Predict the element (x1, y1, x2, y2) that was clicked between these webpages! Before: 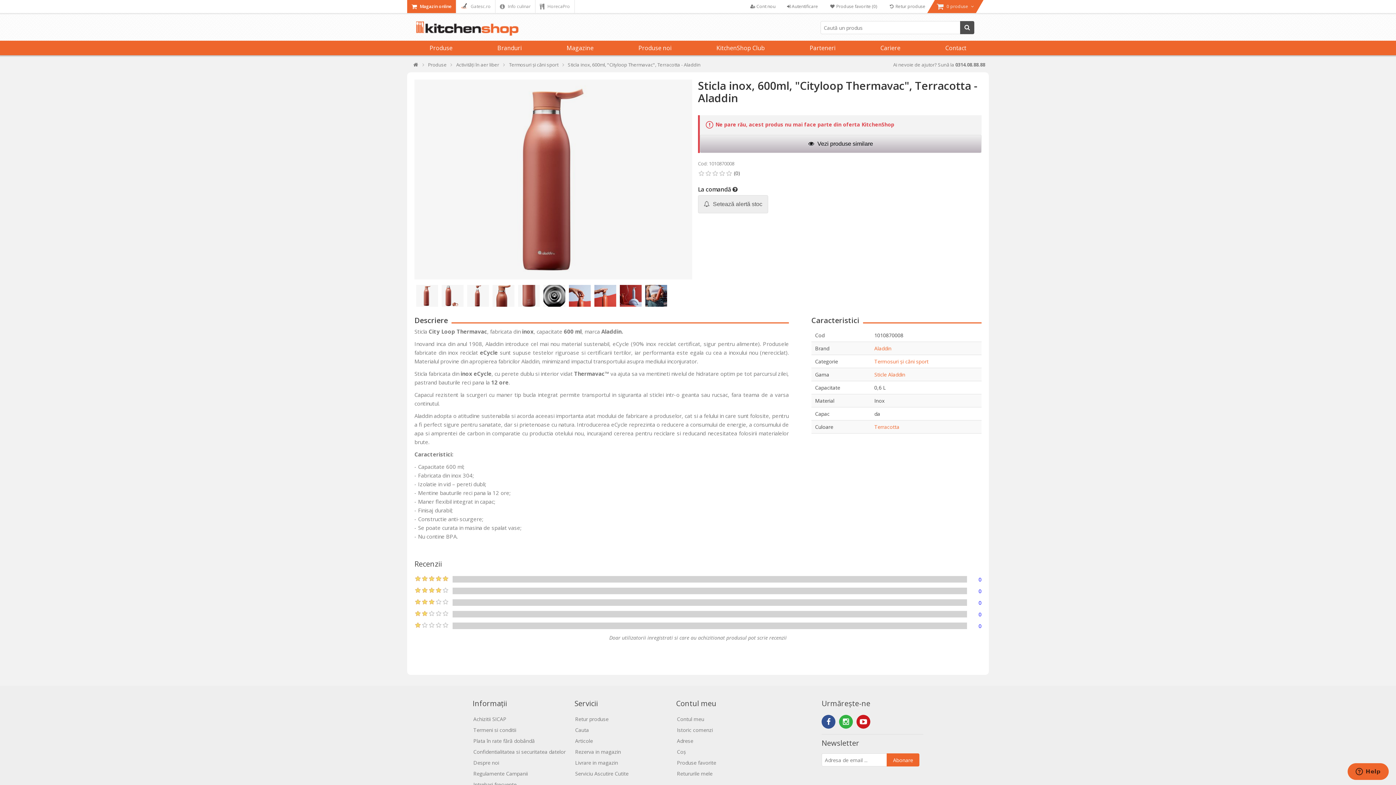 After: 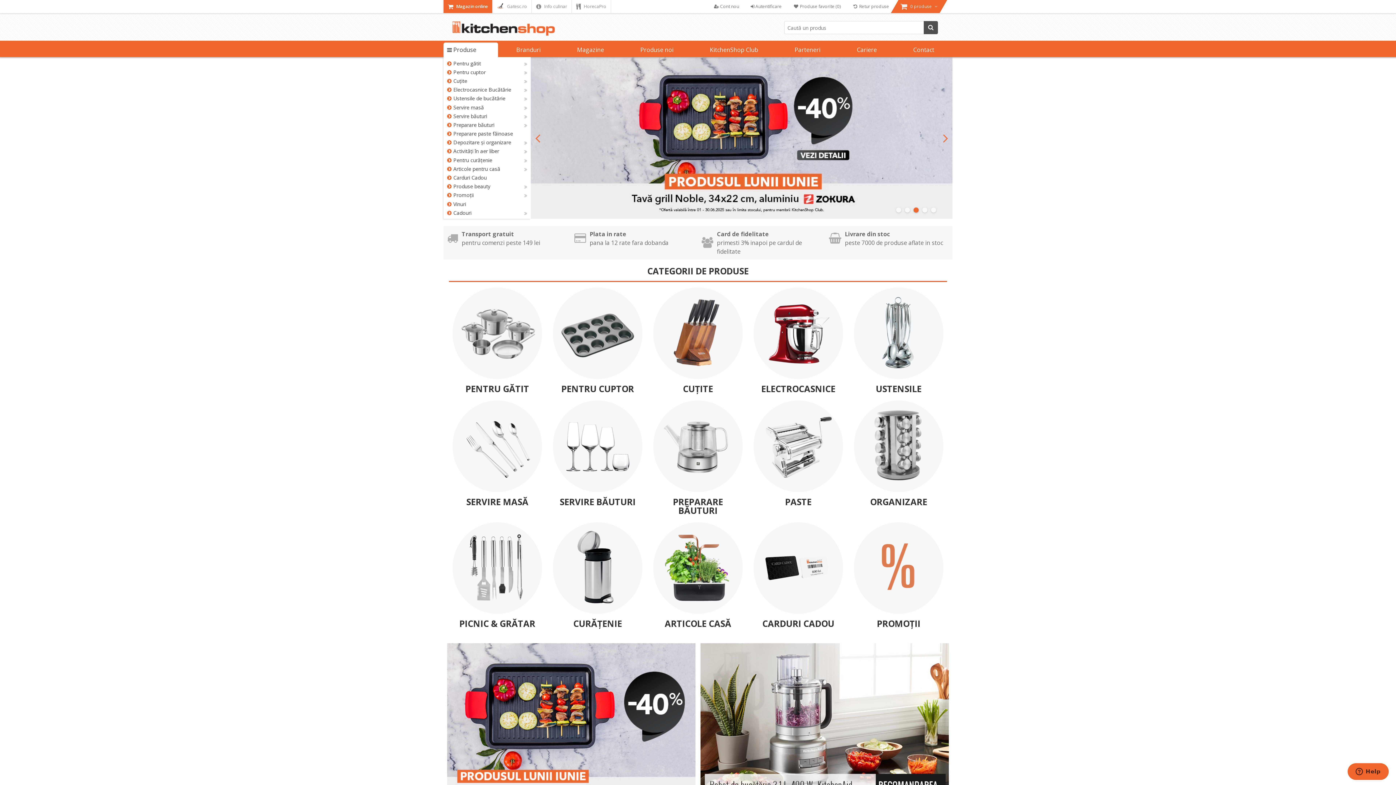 Action: bbox: (407, 0, 456, 13) label:  Magazin online